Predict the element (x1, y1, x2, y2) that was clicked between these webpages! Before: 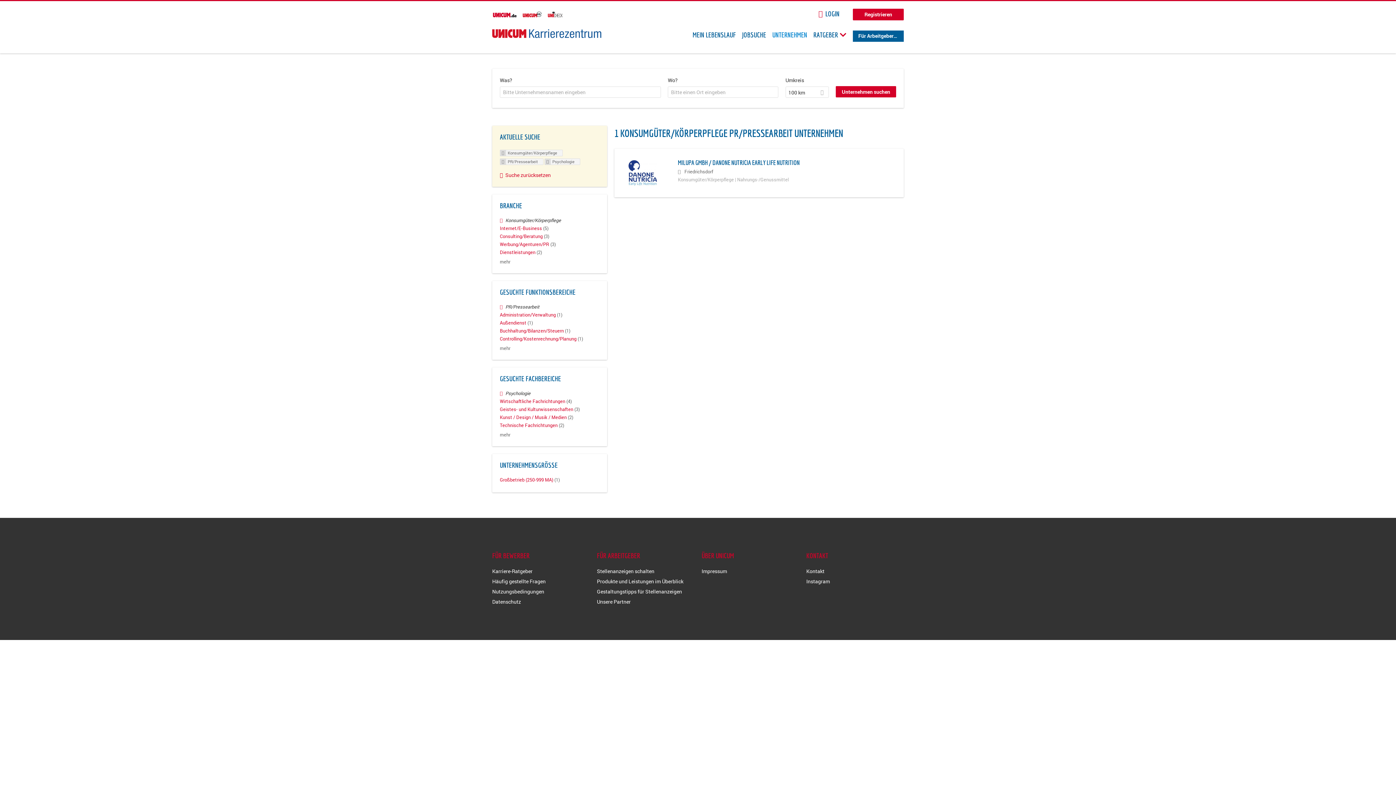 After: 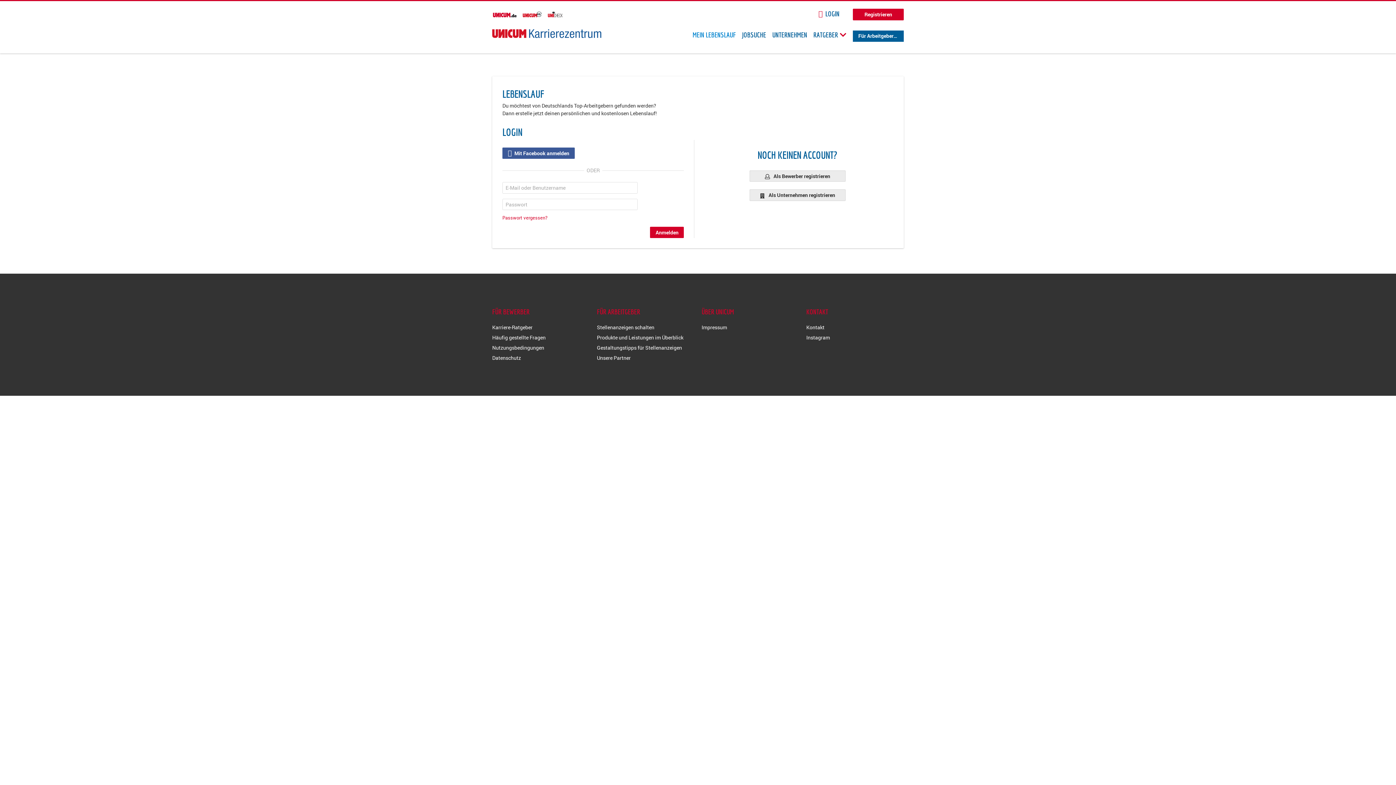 Action: label: MEIN LEBENSLAUF bbox: (692, 30, 736, 38)